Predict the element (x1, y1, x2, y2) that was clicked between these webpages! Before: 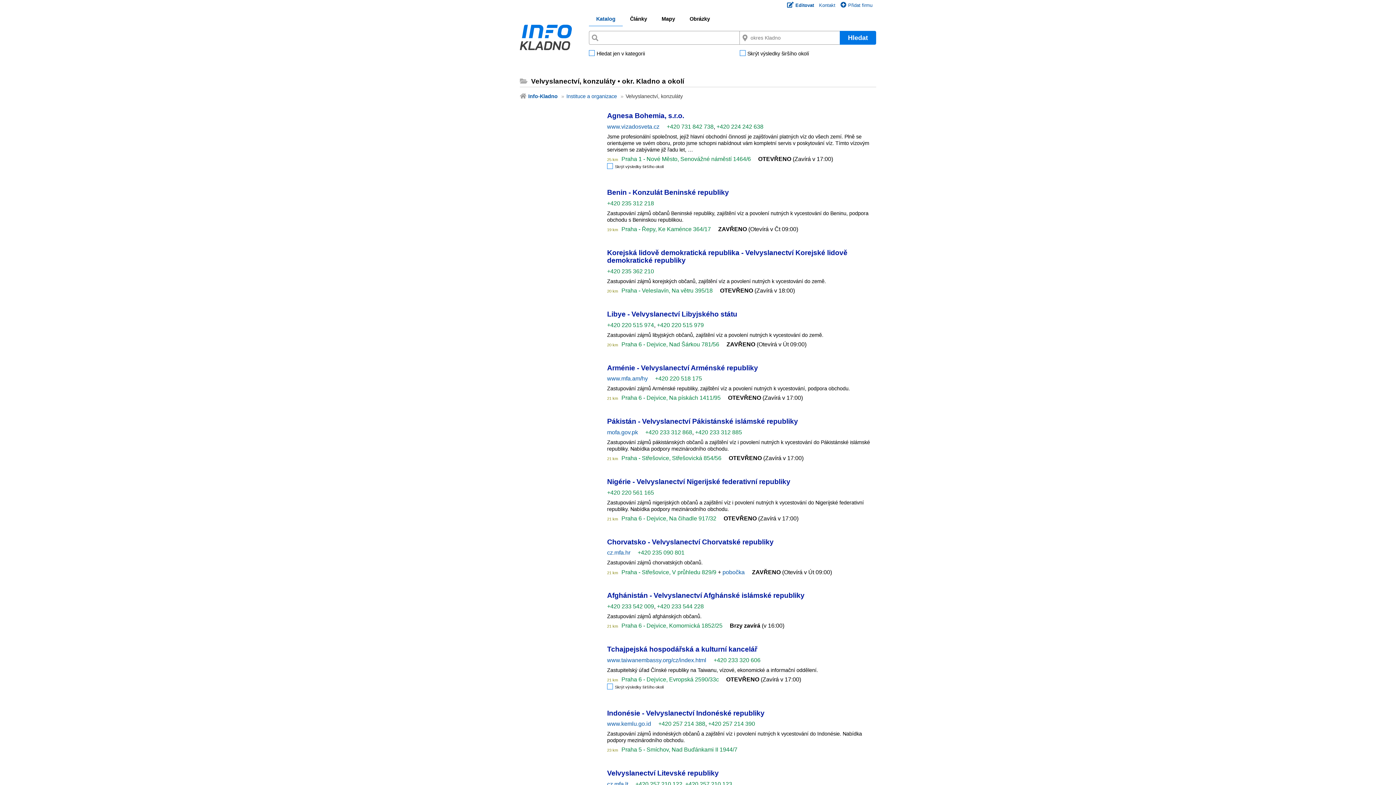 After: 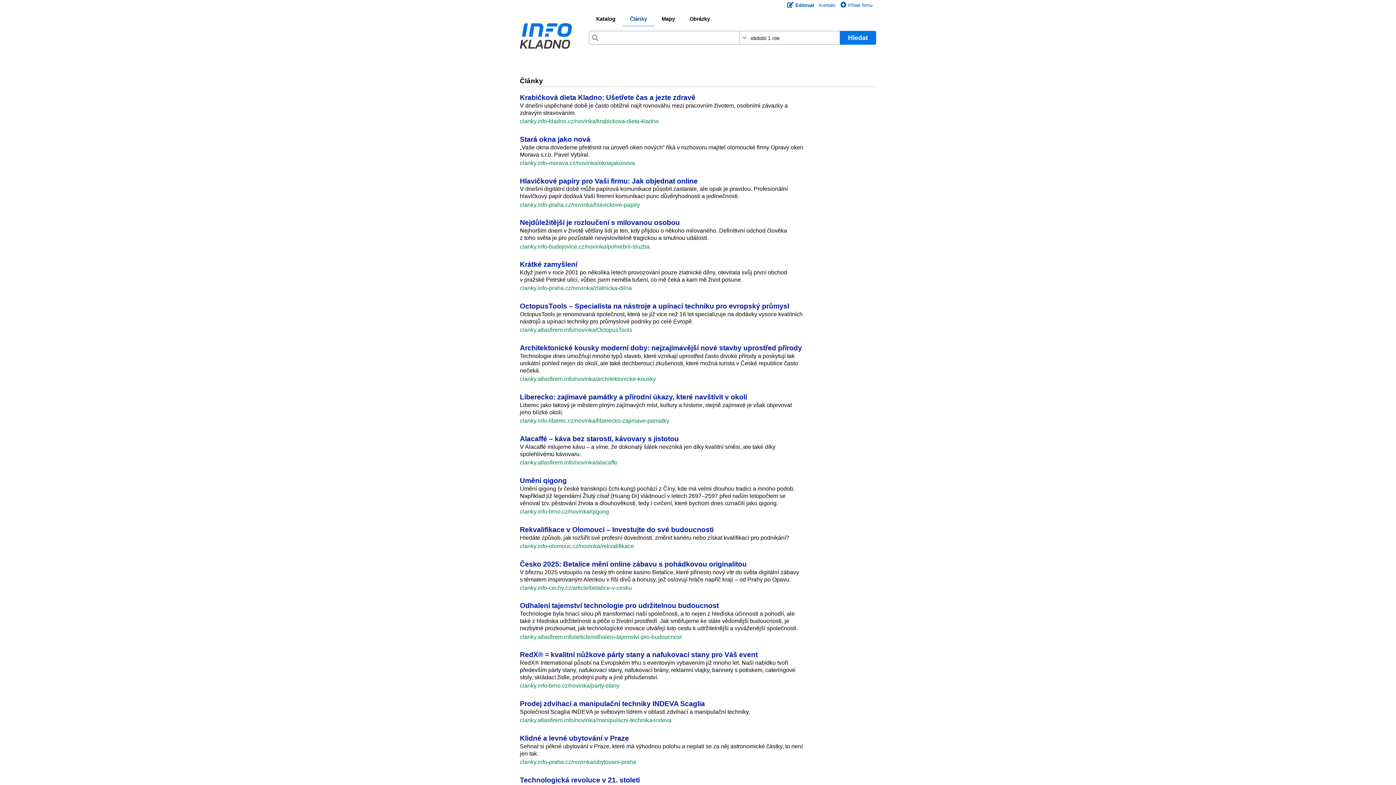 Action: label: Články bbox: (622, 15, 654, 25)